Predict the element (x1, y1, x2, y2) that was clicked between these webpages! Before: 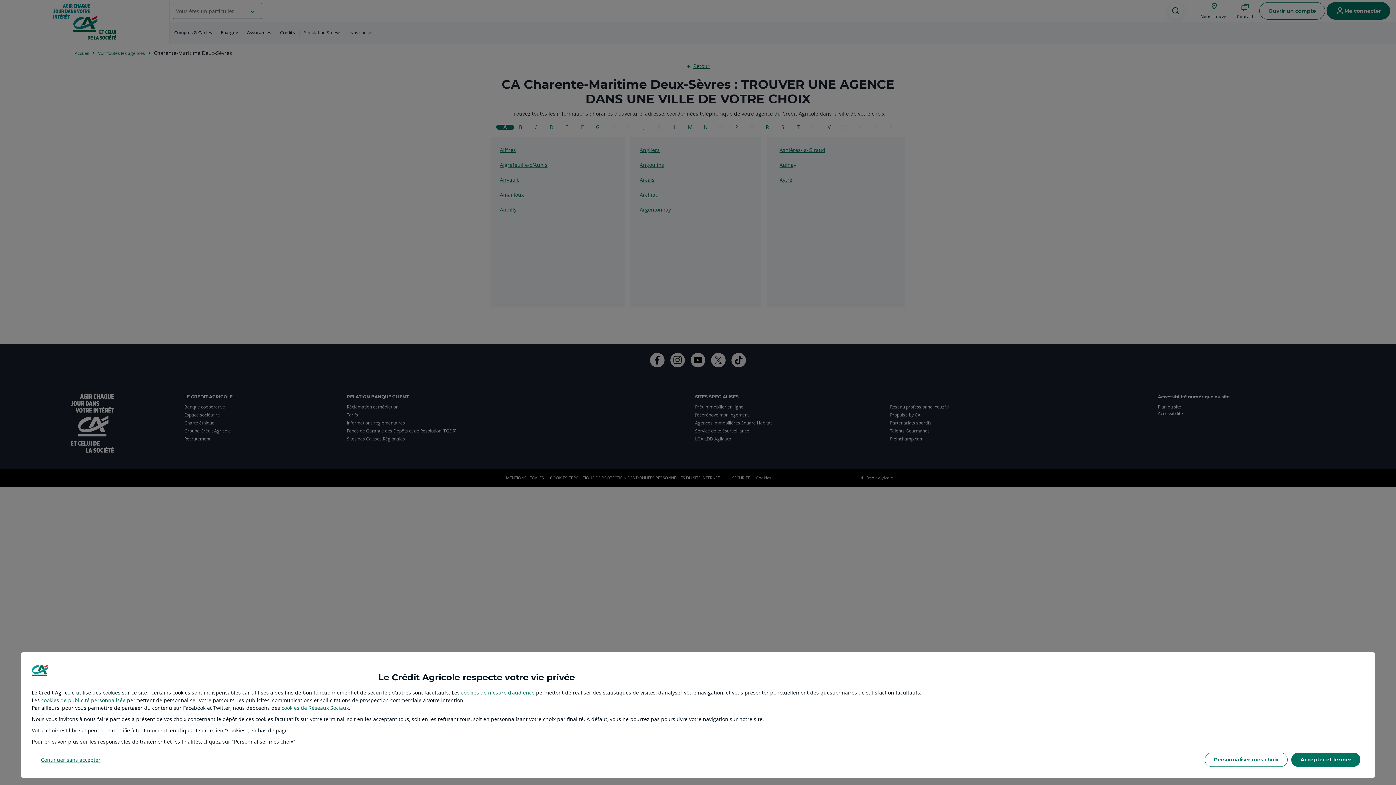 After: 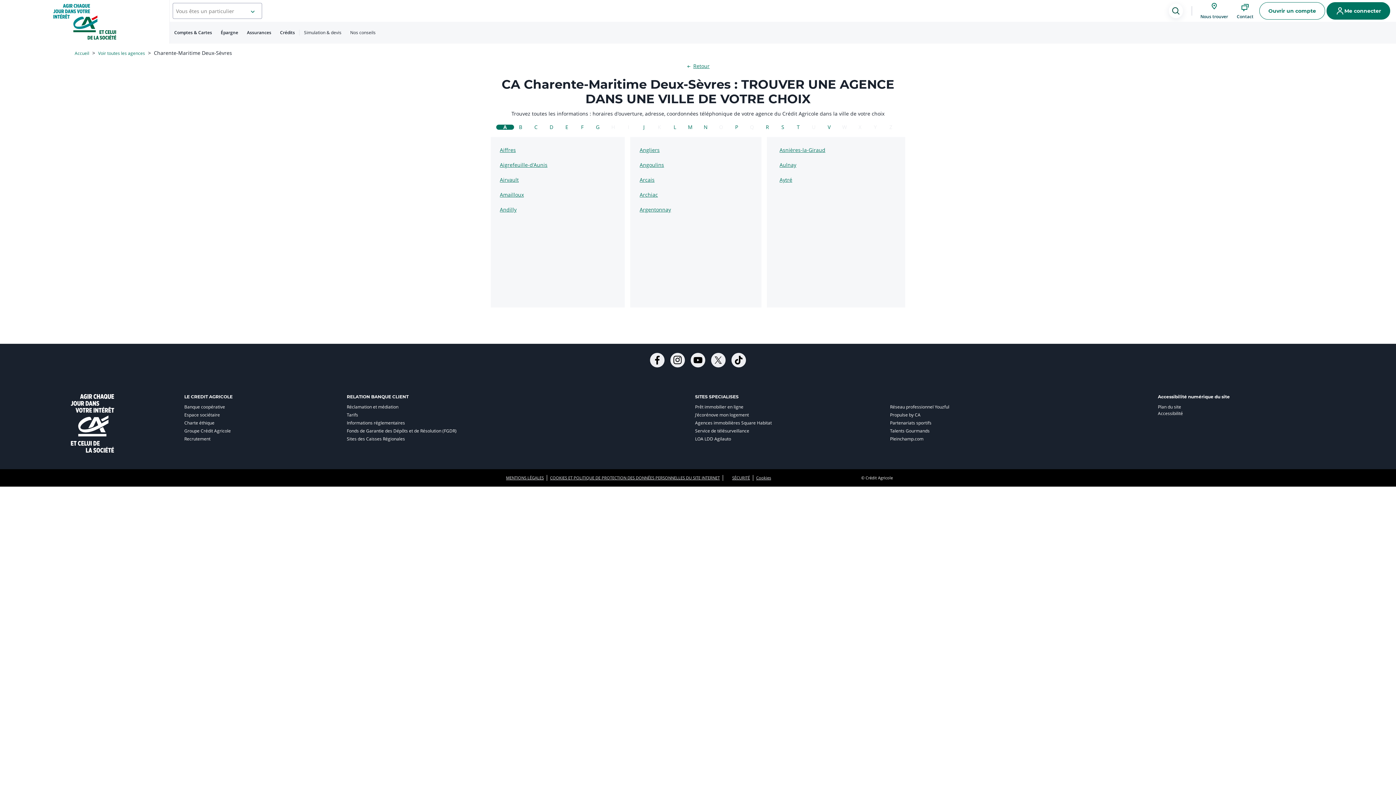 Action: label: Continuer sans accepter bbox: (31, 753, 109, 767)